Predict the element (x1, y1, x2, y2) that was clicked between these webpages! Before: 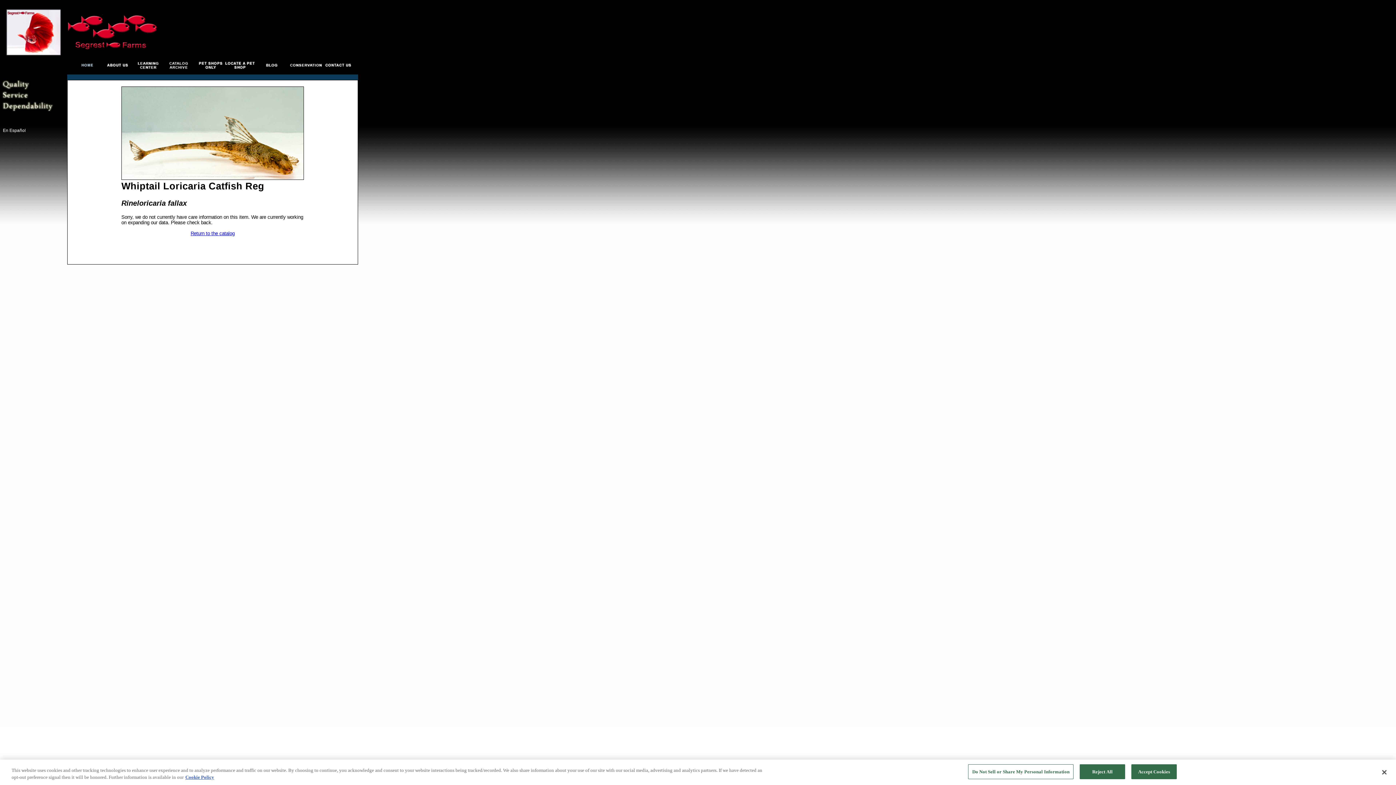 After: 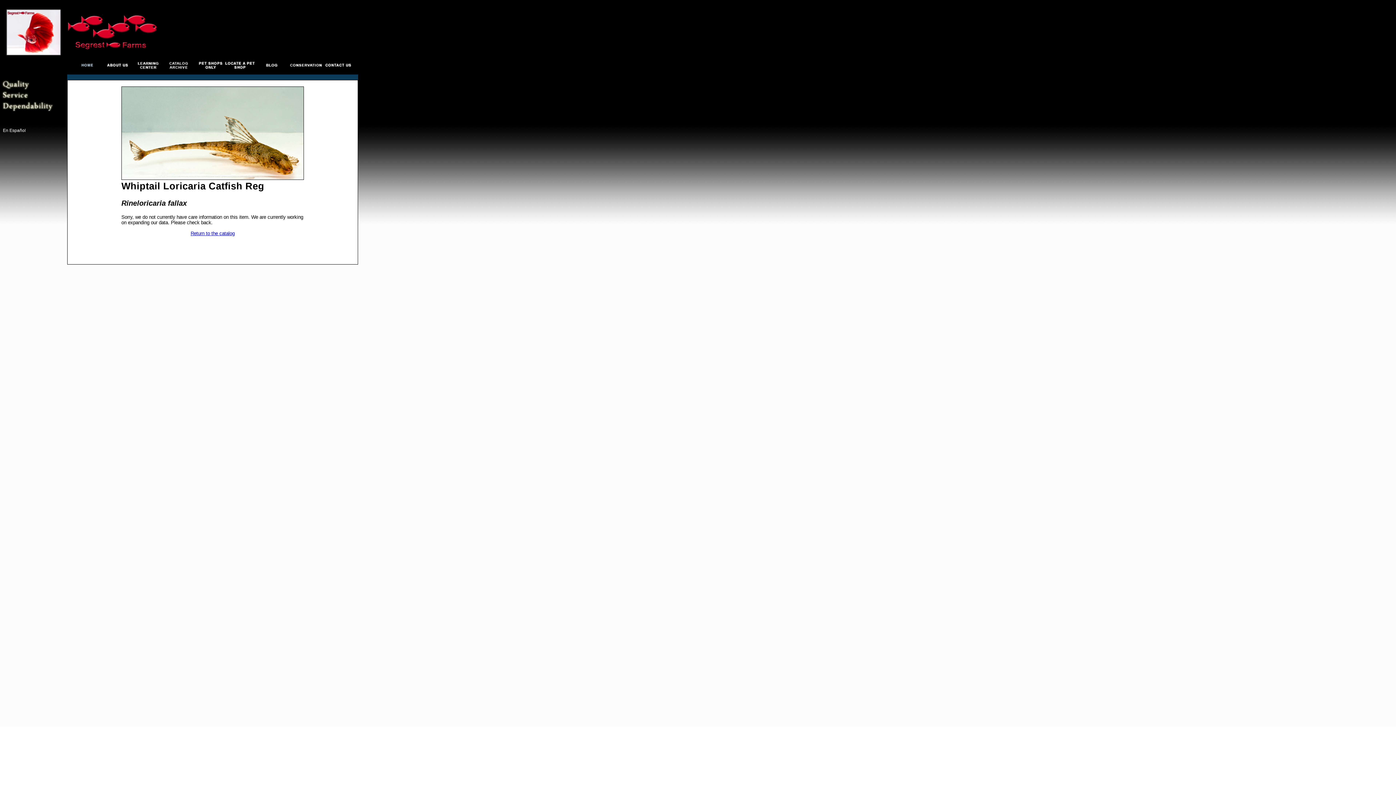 Action: bbox: (1376, 764, 1392, 780) label: Close